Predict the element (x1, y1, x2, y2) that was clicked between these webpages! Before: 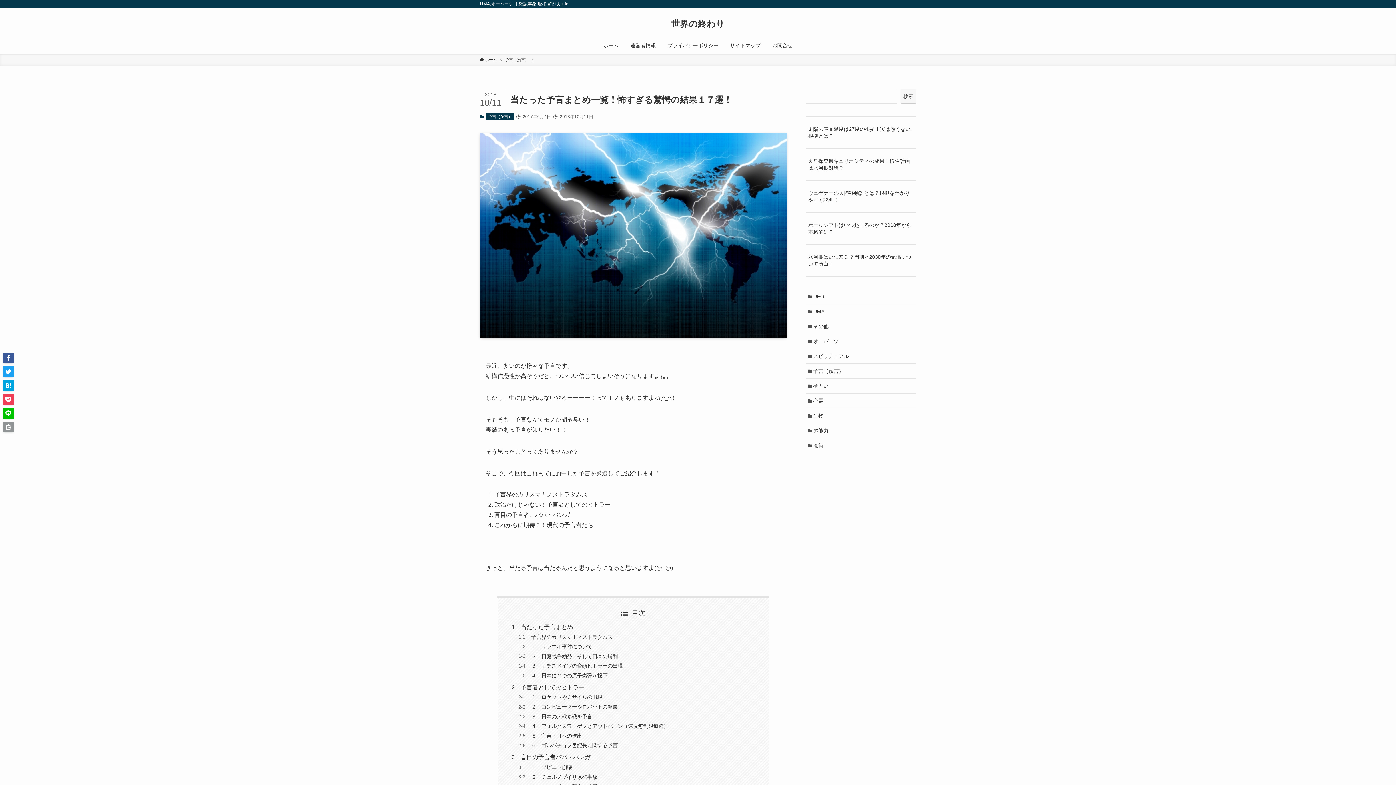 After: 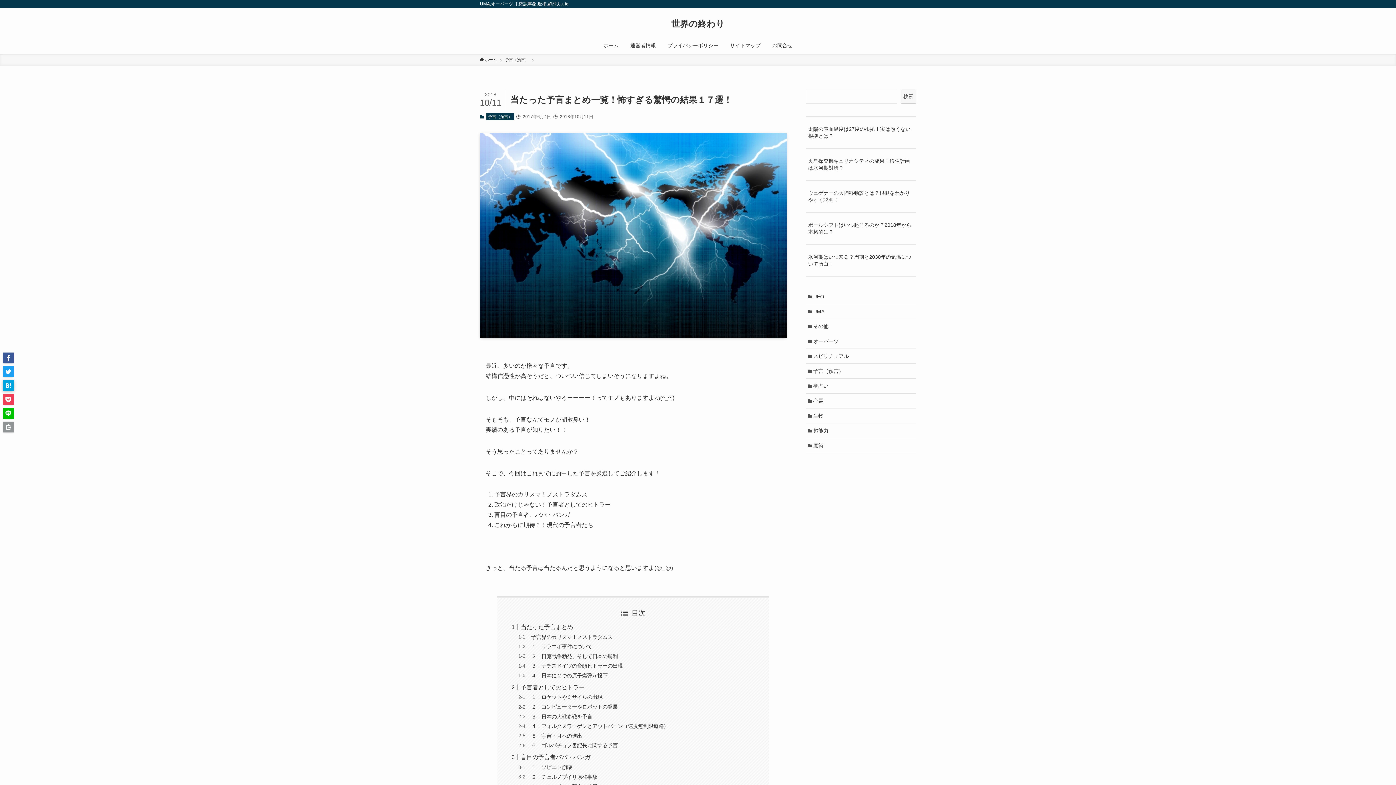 Action: bbox: (2, 380, 13, 391)